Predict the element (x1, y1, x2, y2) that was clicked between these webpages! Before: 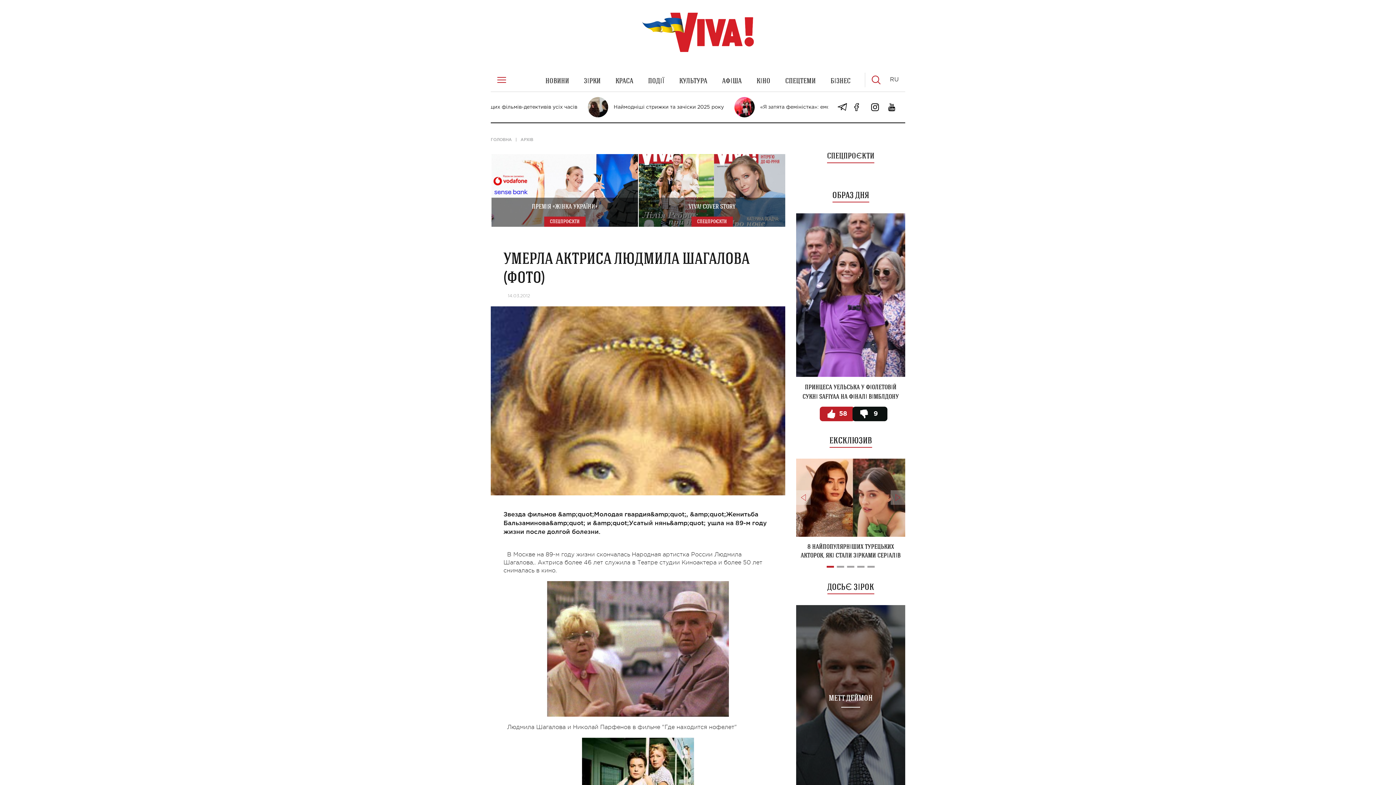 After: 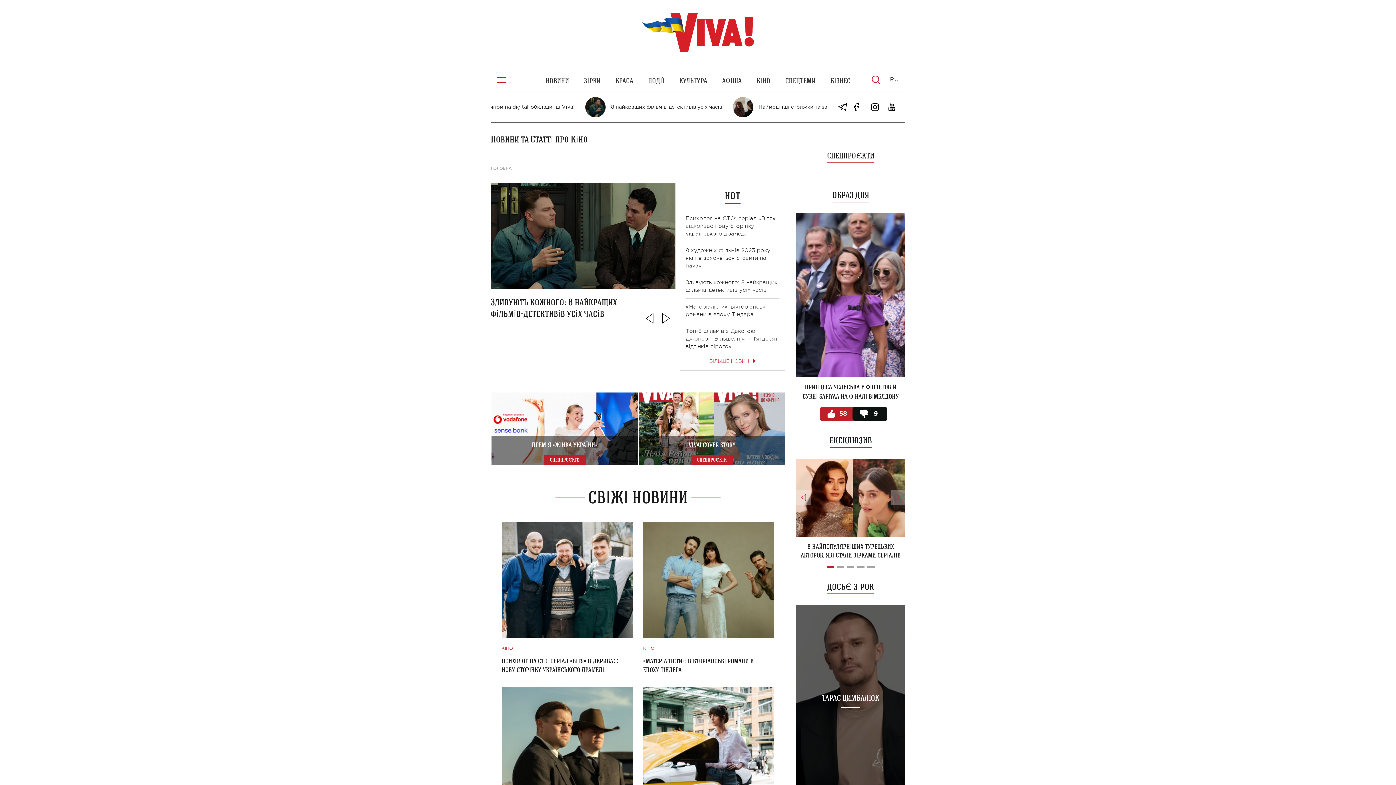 Action: bbox: (756, 75, 770, 85) label: КІНО